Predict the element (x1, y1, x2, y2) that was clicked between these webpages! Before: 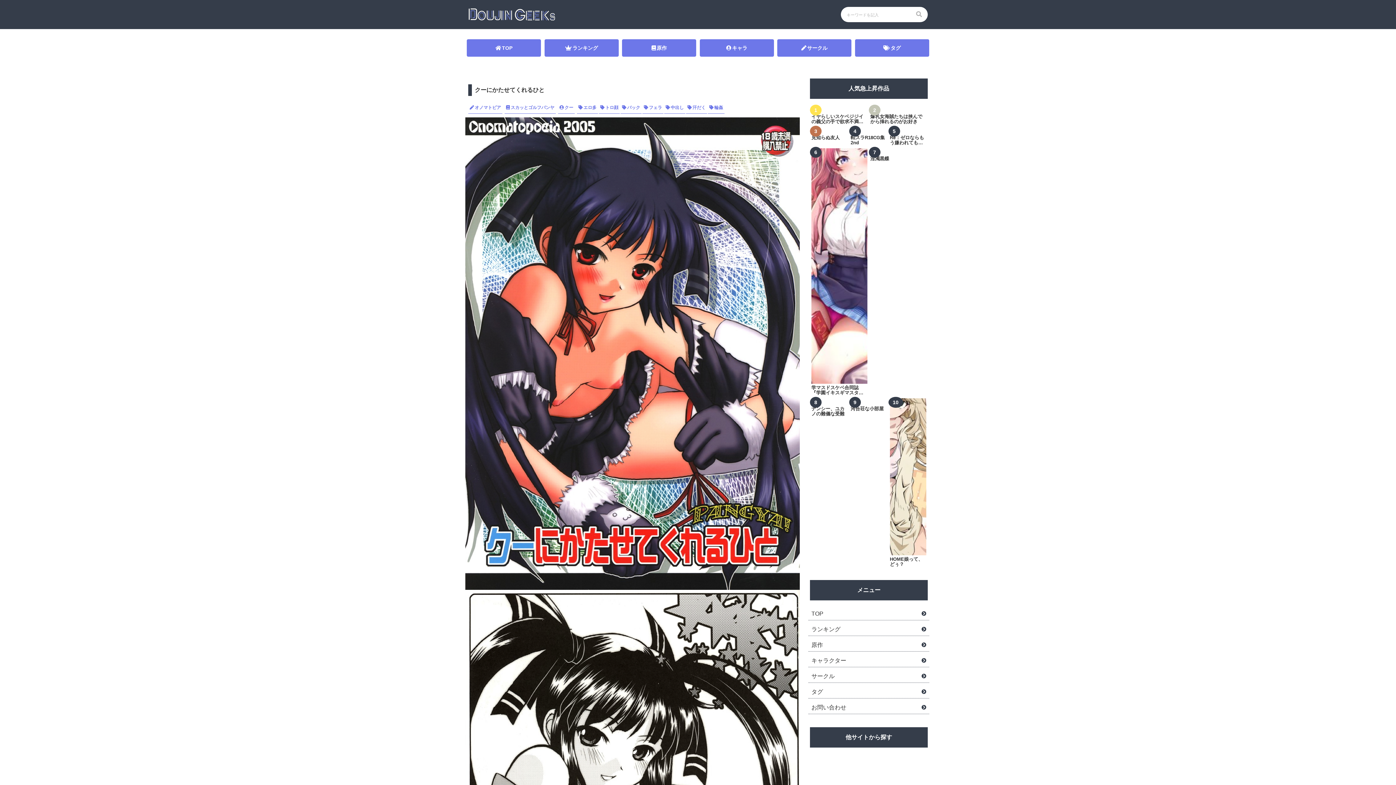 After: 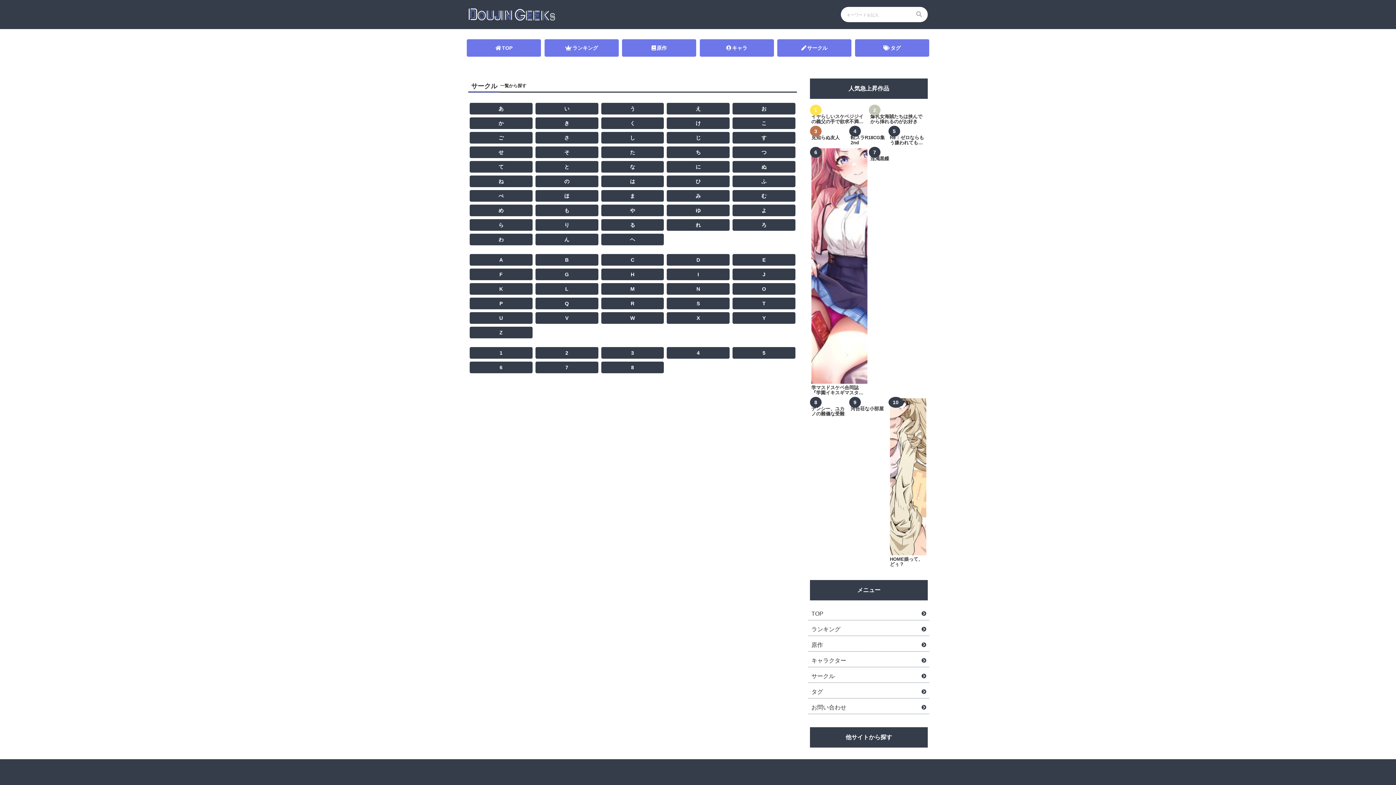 Action: label: サークル bbox: (777, 39, 851, 56)